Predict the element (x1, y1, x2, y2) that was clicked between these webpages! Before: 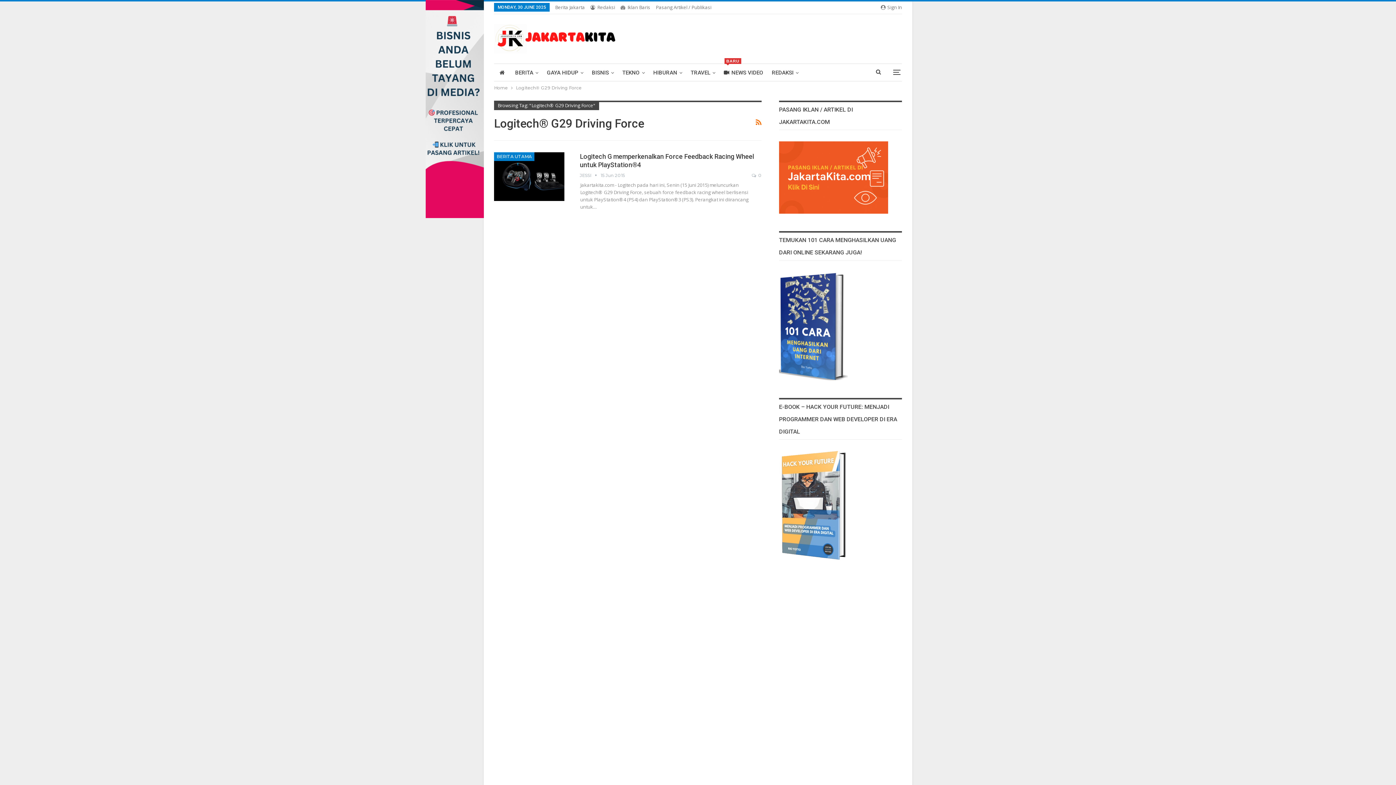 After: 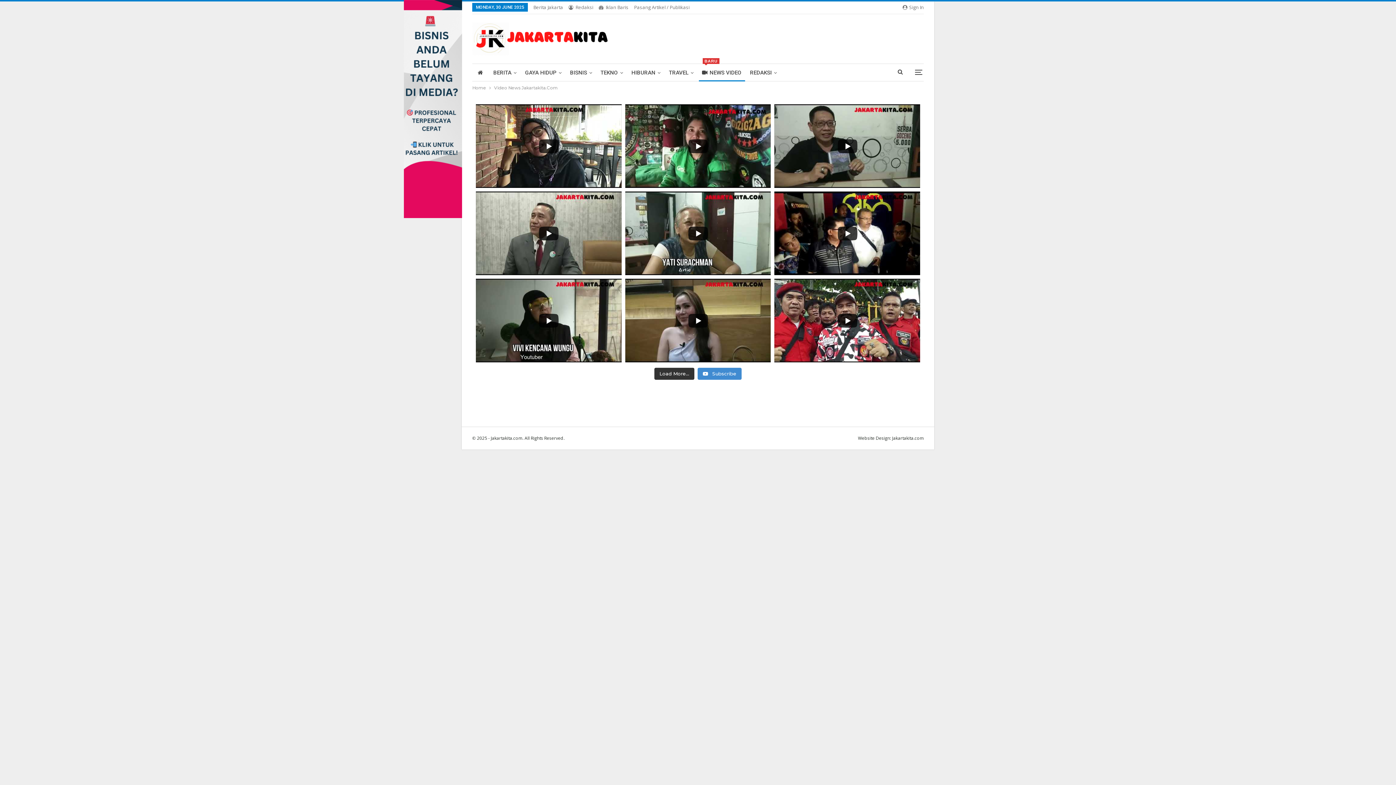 Action: label: NEWS VIDEO
BARU bbox: (720, 64, 766, 81)